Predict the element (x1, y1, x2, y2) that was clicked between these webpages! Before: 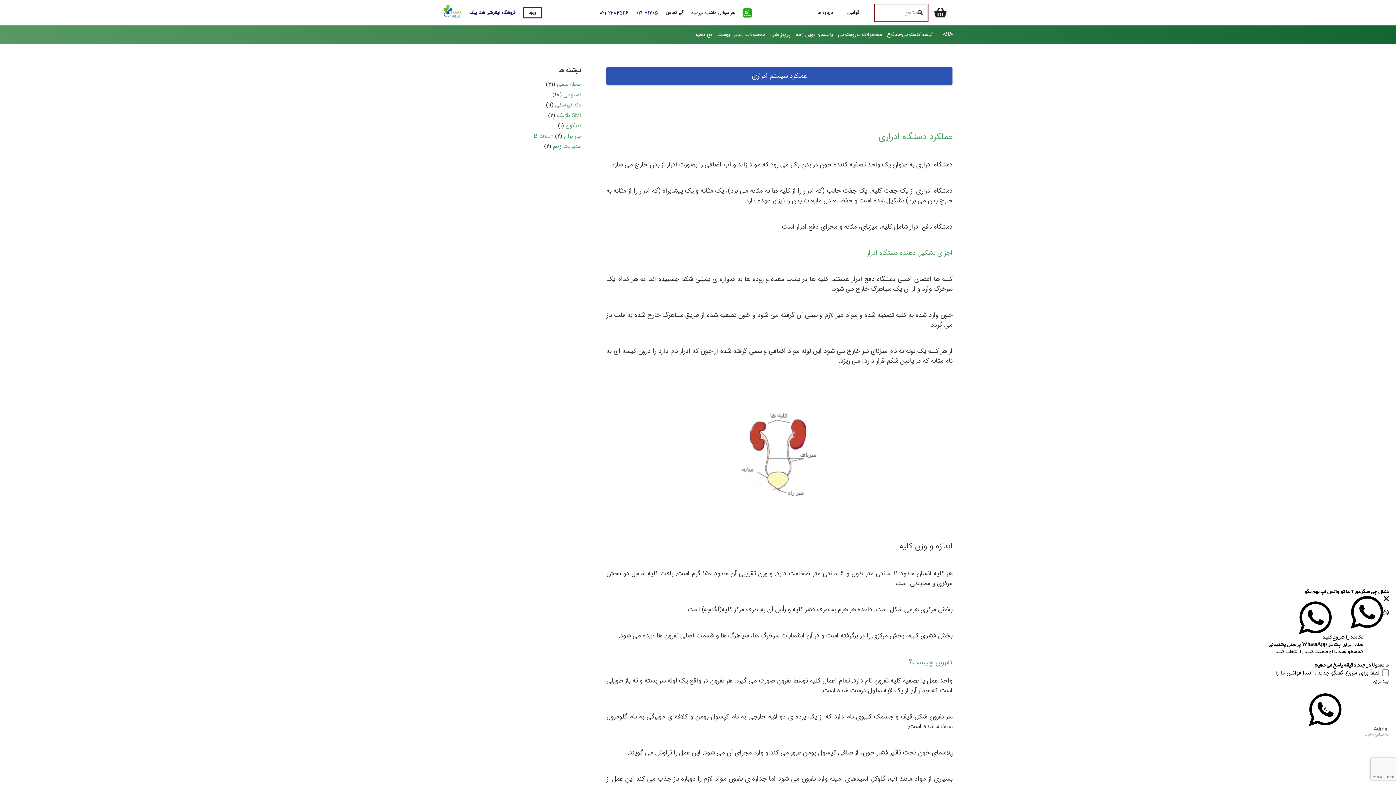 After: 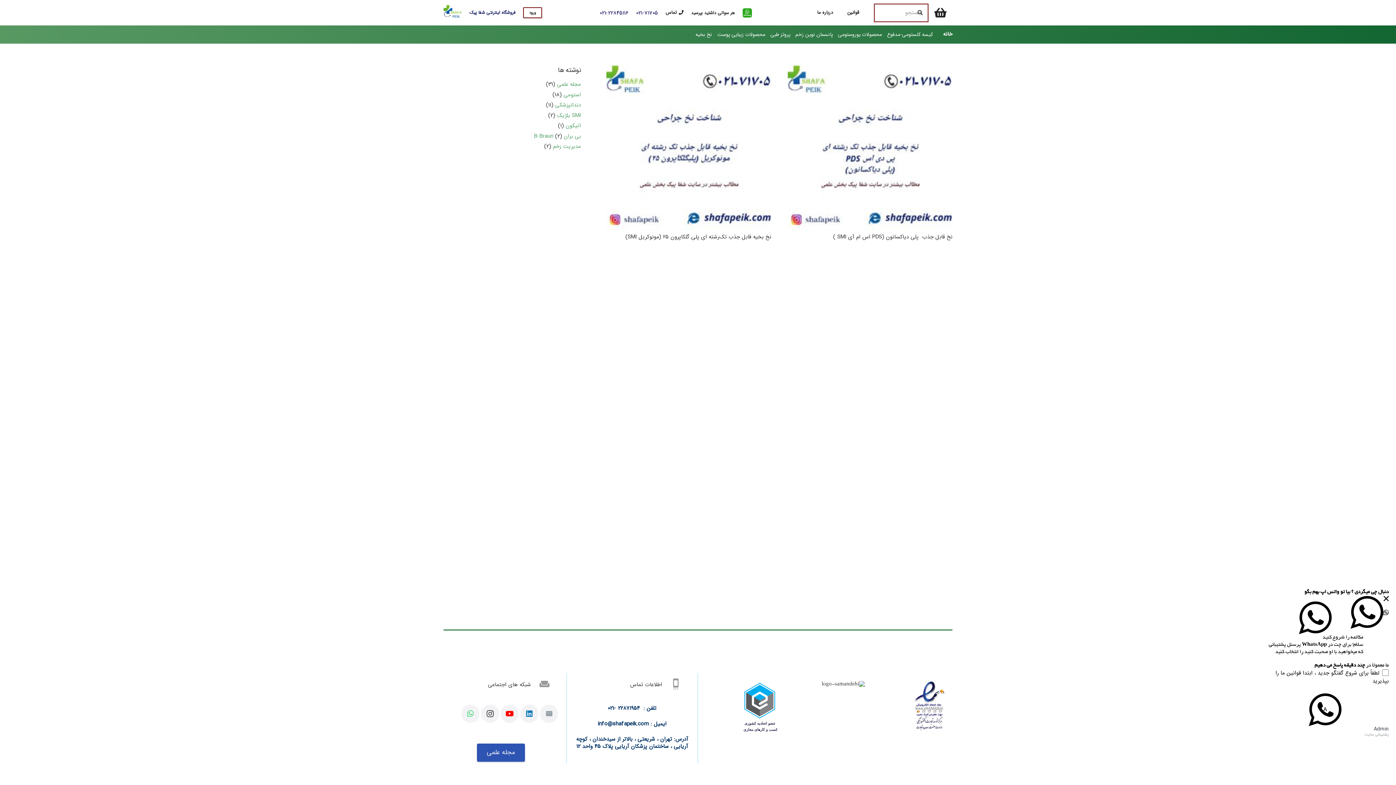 Action: bbox: (557, 111, 581, 119) label: SMI بلژیک